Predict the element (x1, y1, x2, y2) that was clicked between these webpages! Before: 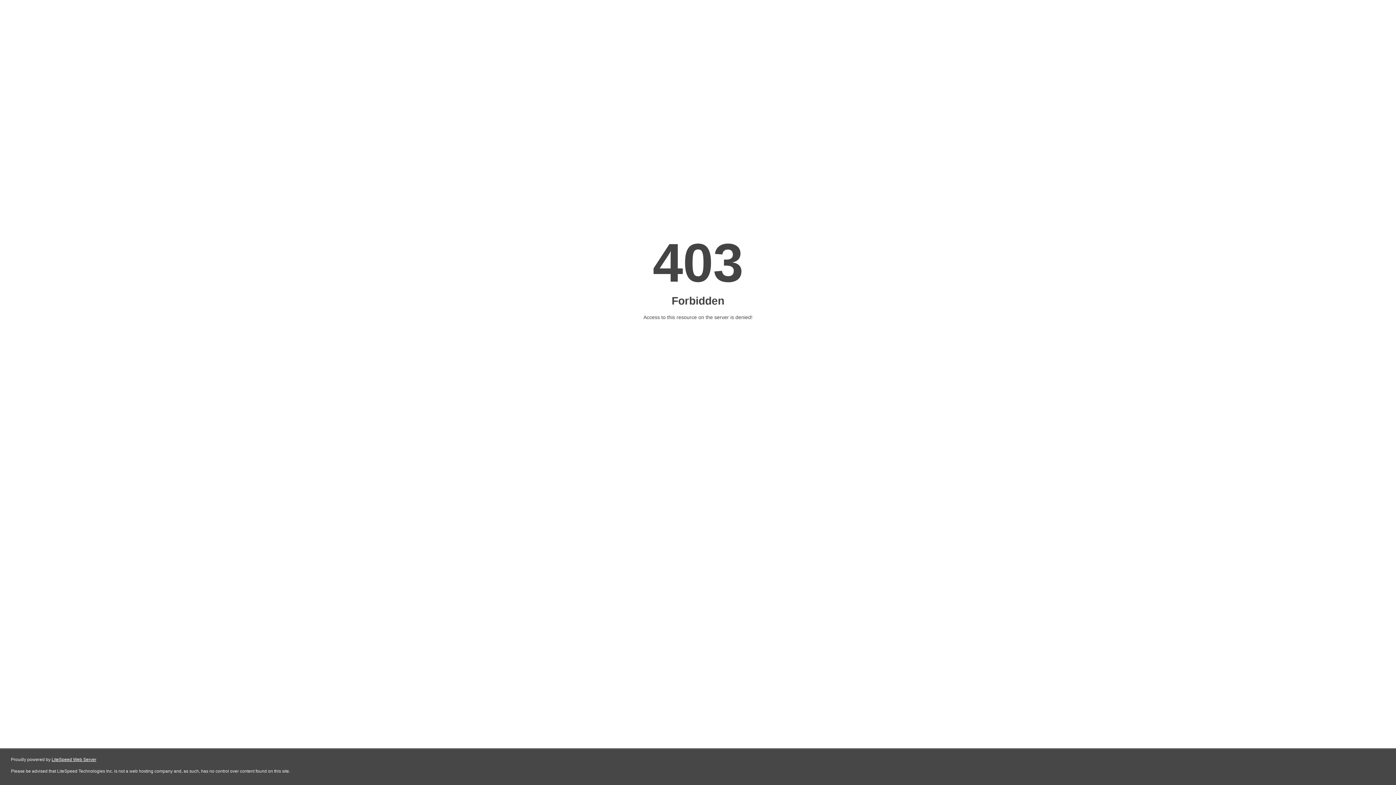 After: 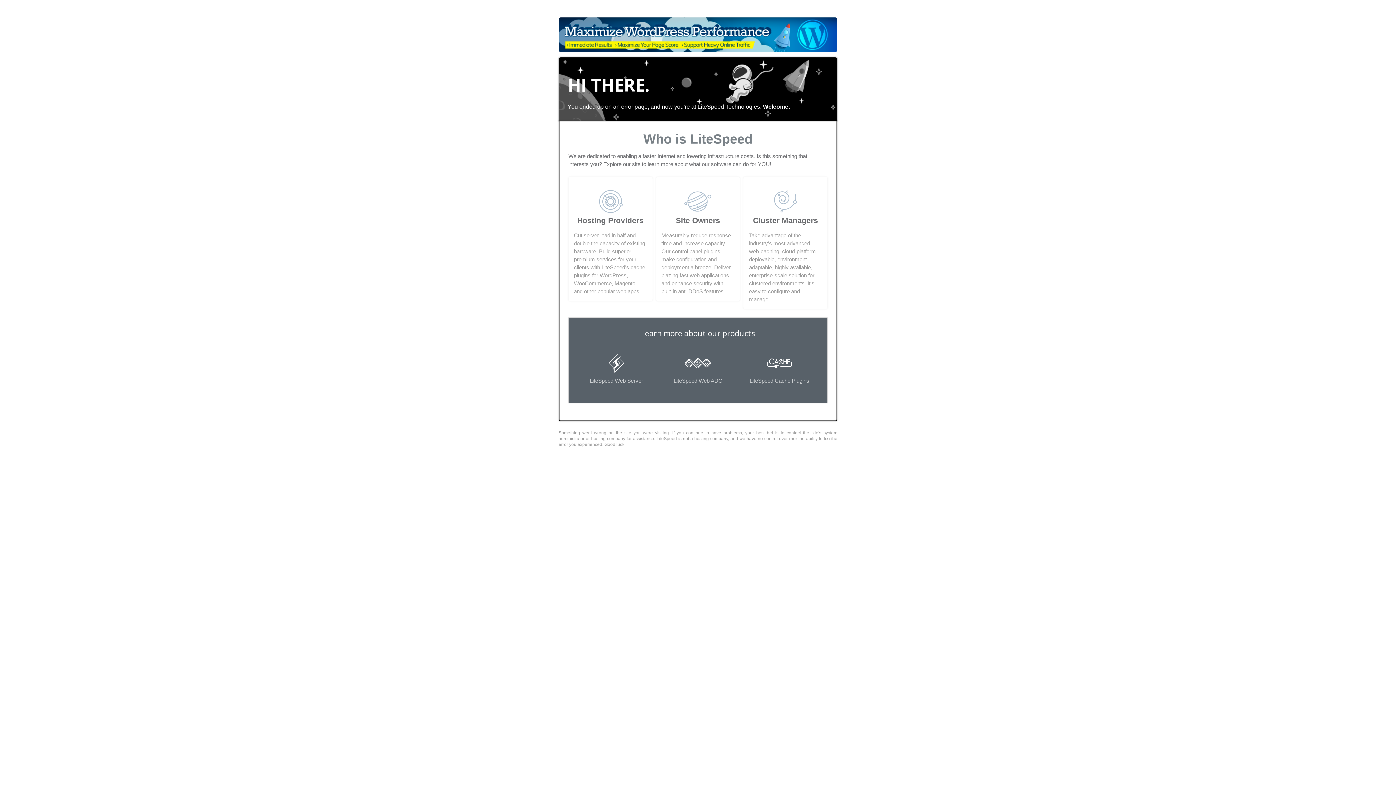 Action: label: LiteSpeed Web Server bbox: (51, 757, 96, 762)